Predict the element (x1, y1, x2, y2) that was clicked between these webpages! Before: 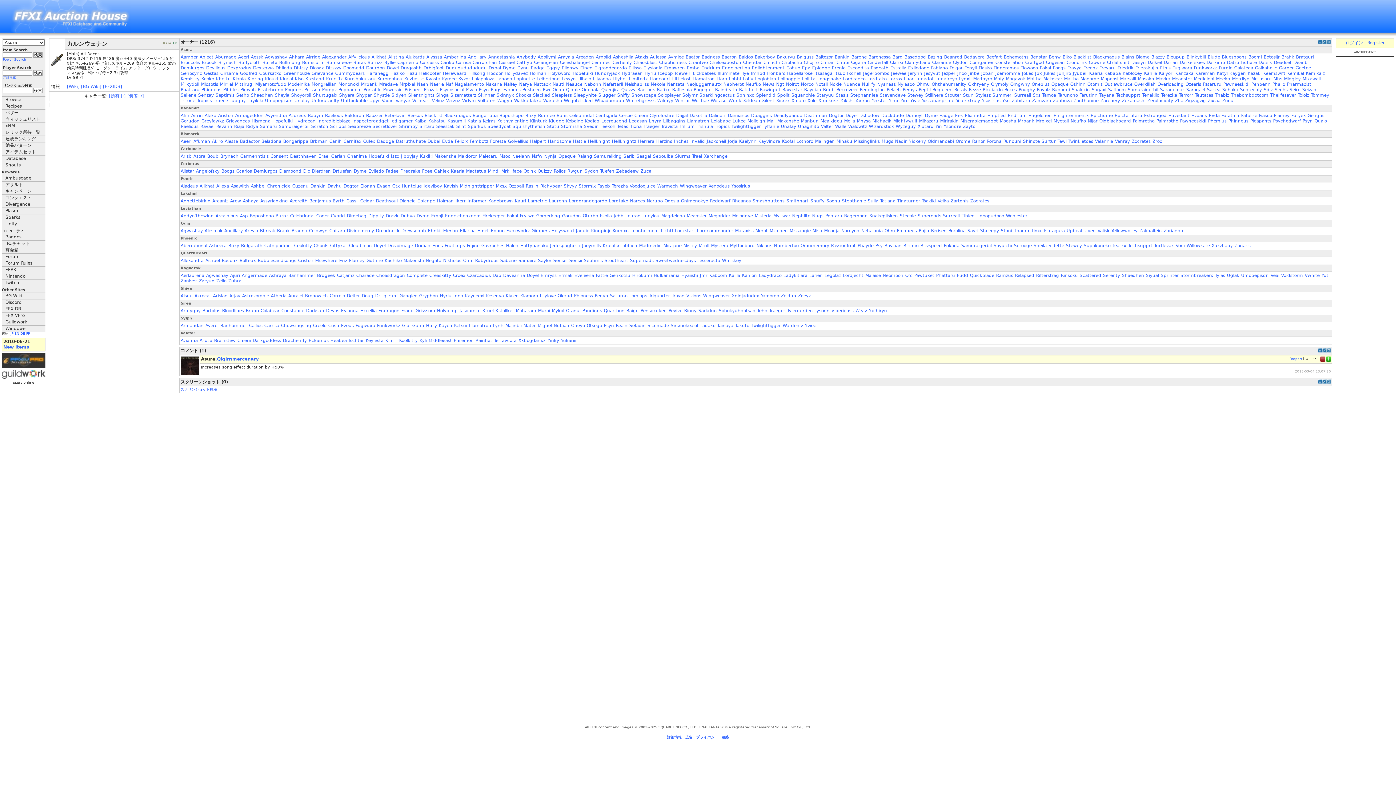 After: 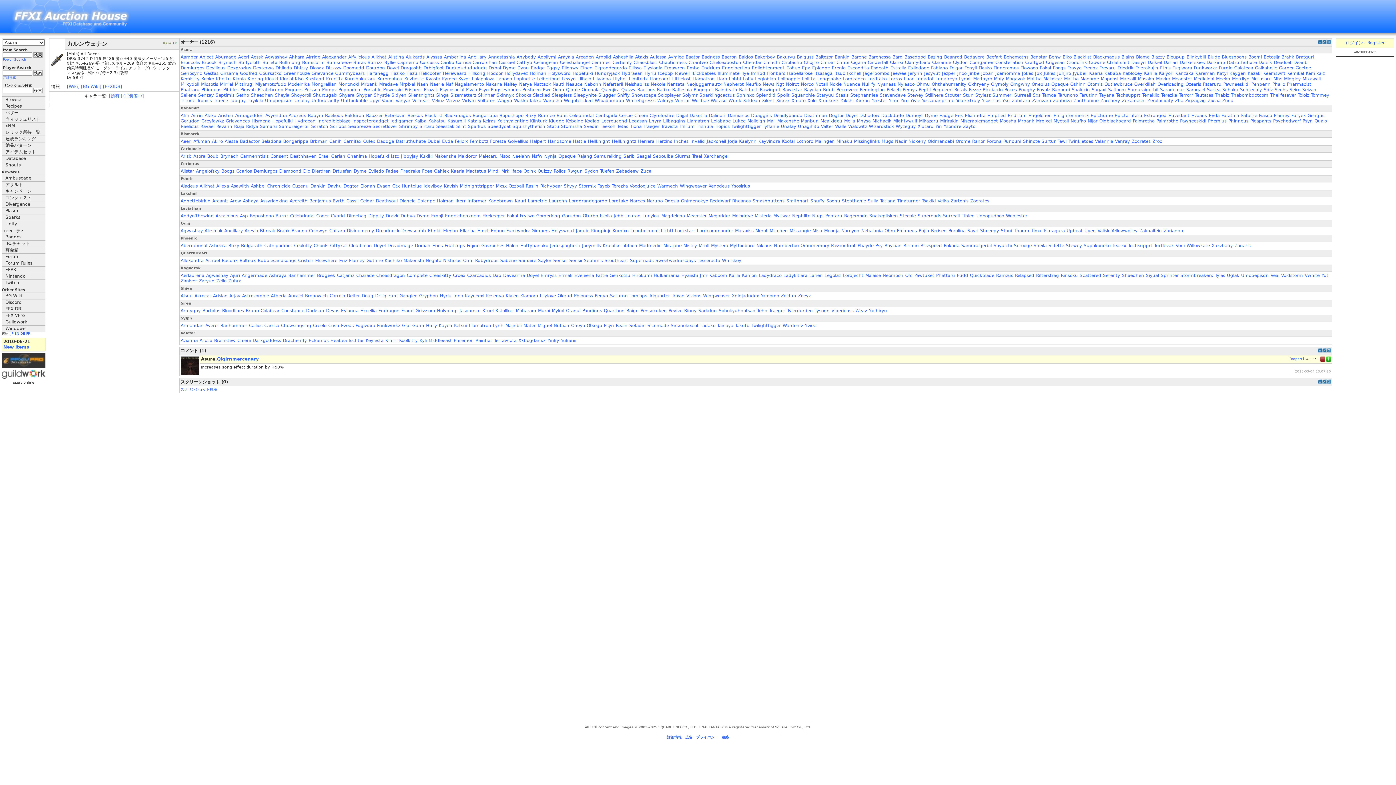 Action: label: JP bbox: (10, 332, 13, 335)